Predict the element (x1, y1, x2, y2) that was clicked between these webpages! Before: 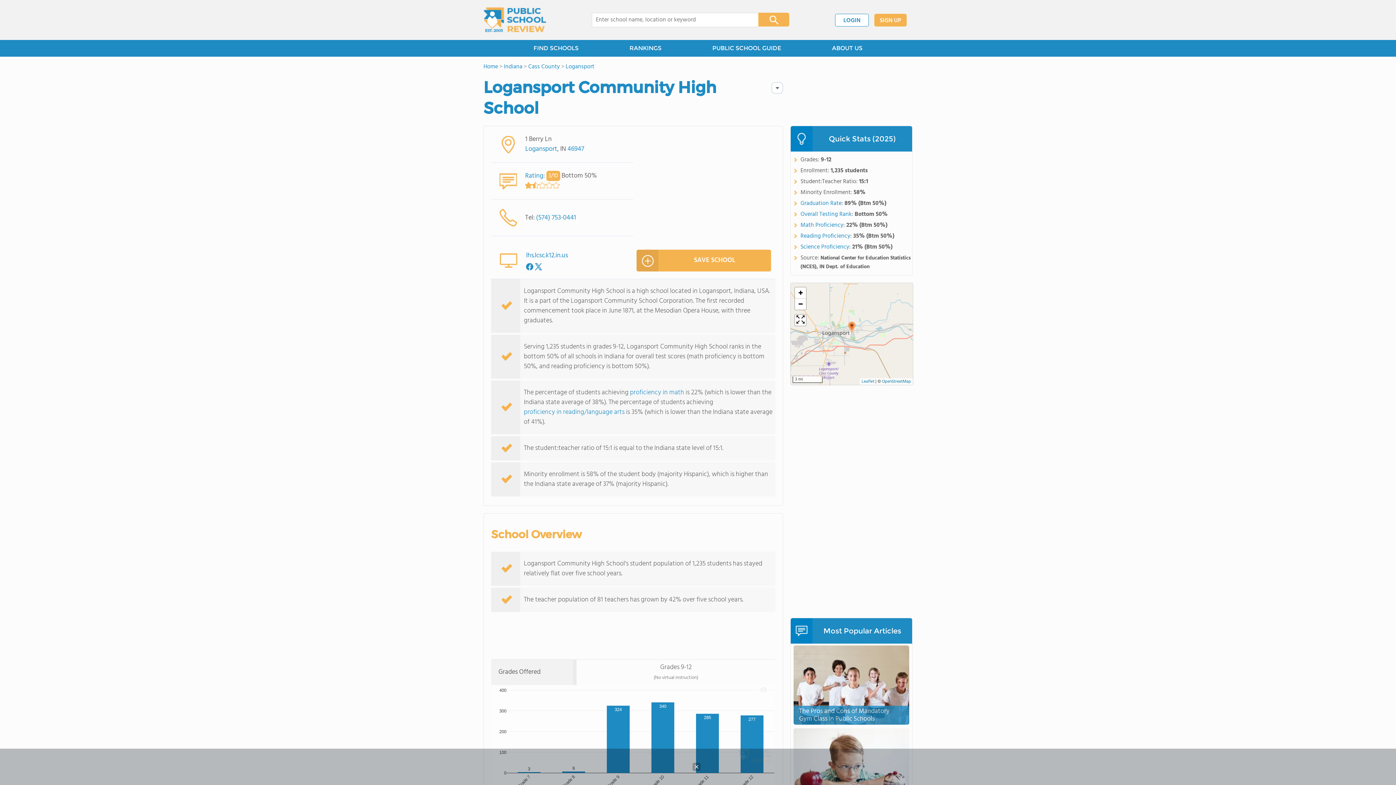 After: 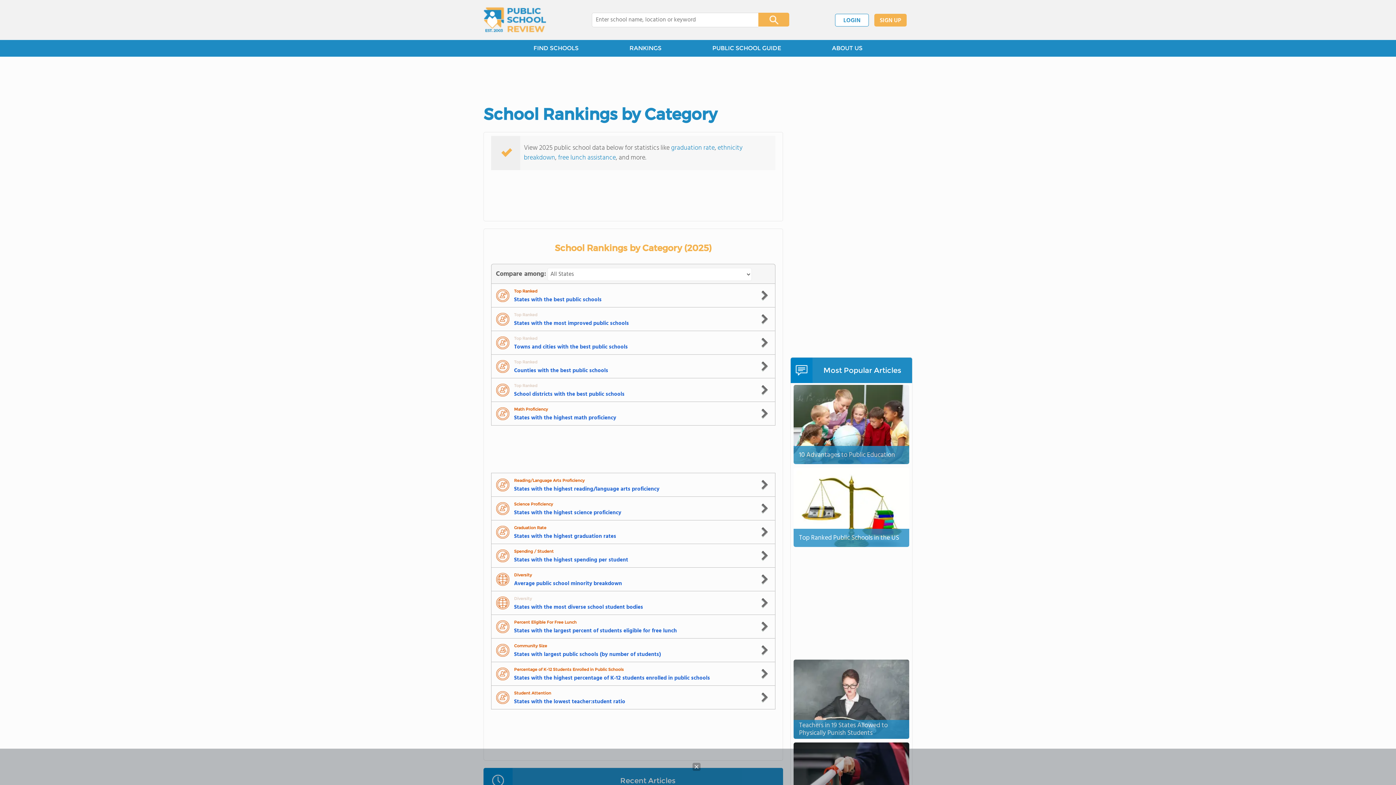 Action: bbox: (604, 40, 687, 56) label: RANKINGS